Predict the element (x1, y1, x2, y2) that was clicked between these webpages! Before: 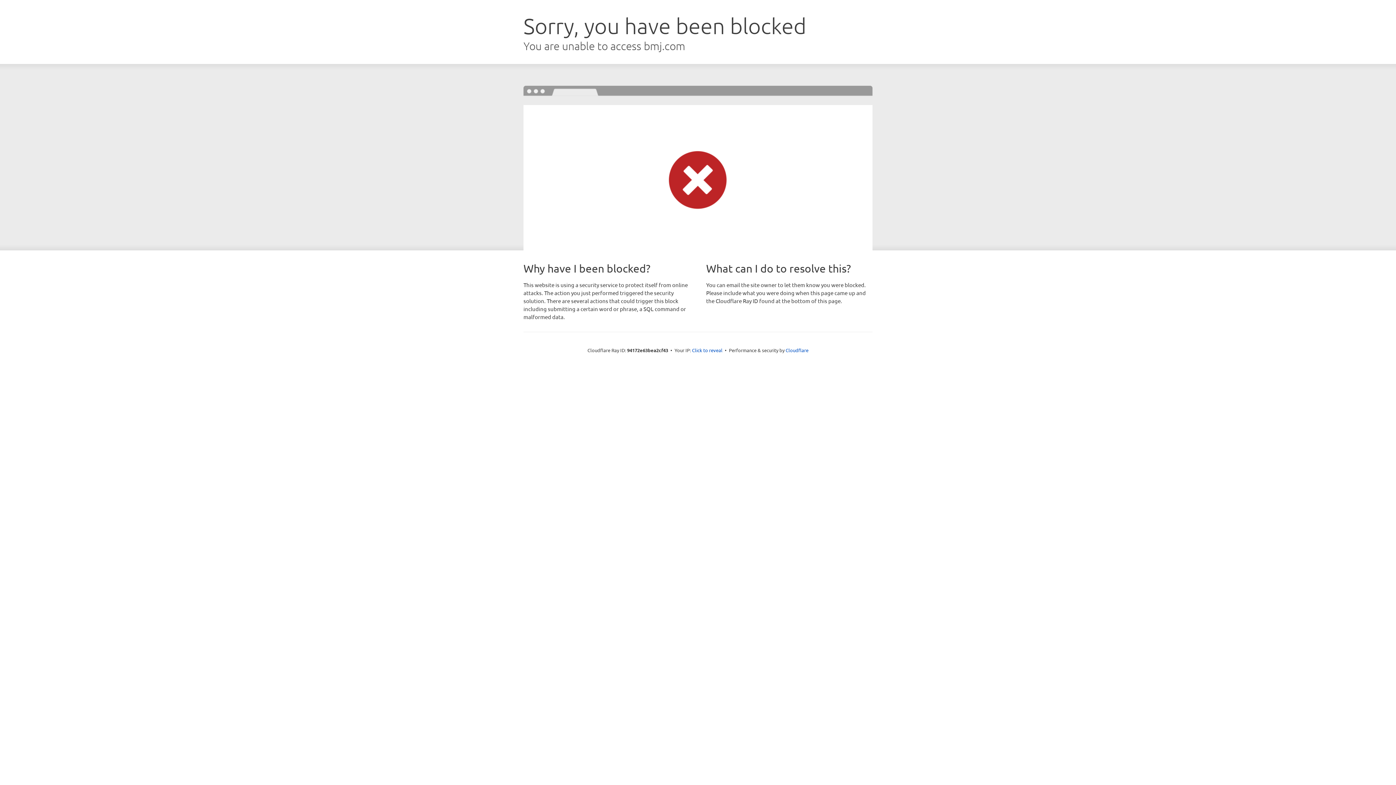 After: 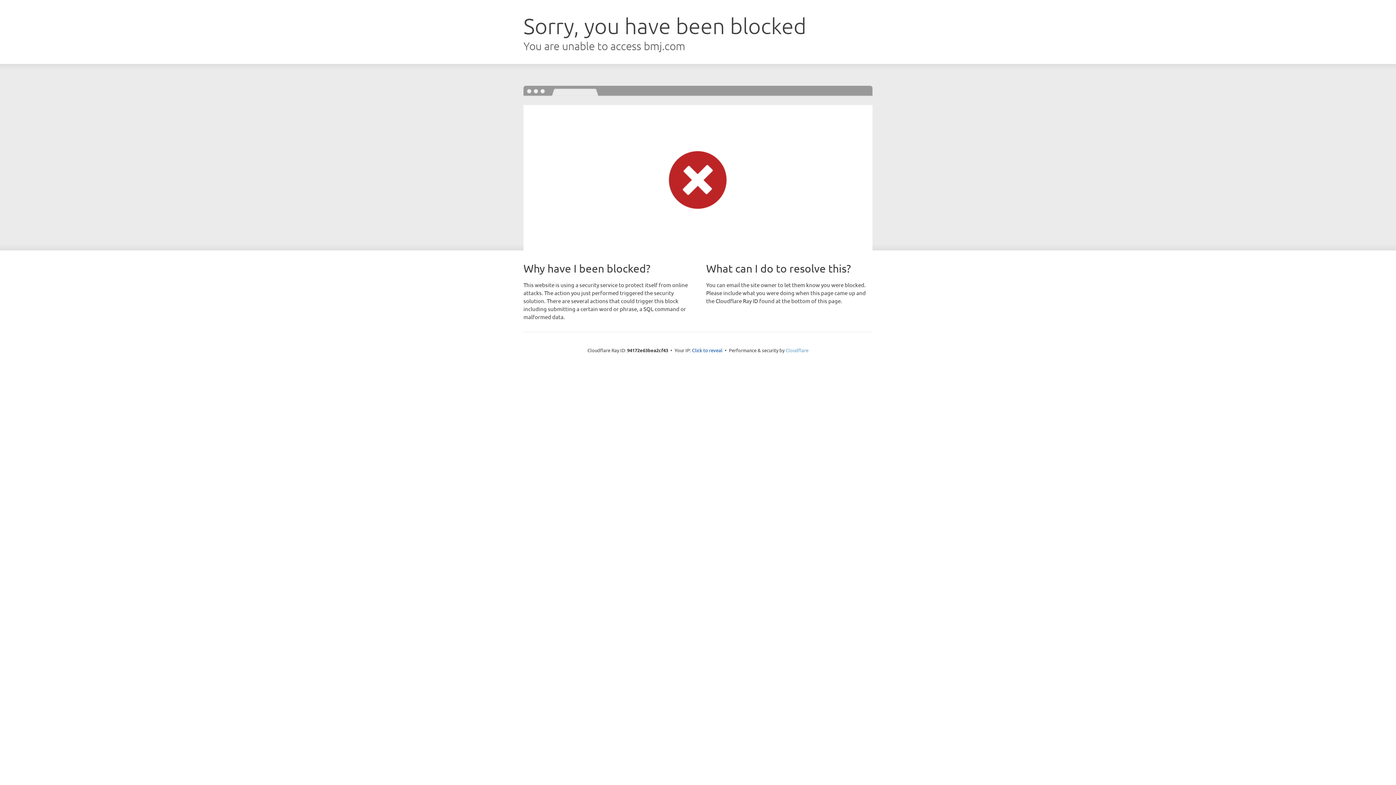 Action: label: Cloudflare bbox: (785, 347, 808, 353)